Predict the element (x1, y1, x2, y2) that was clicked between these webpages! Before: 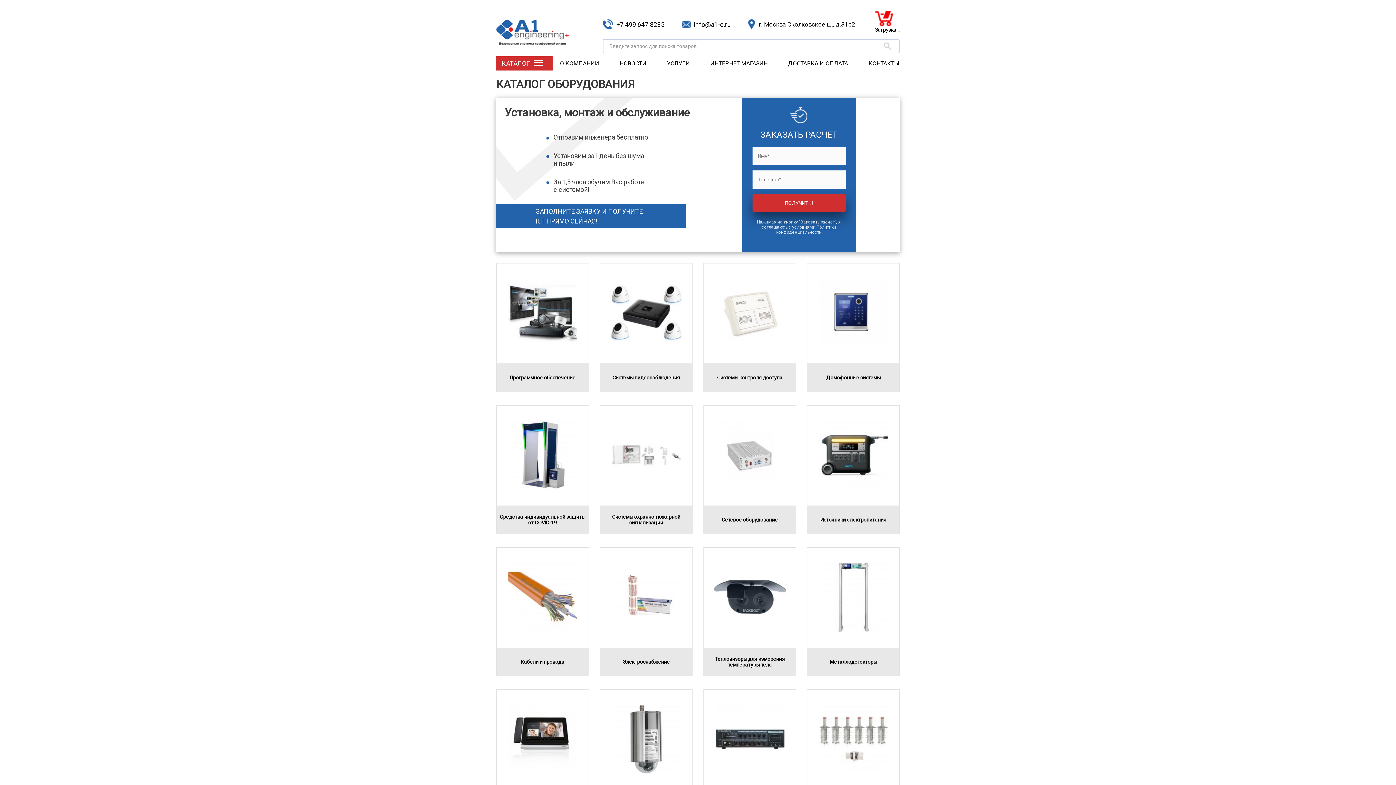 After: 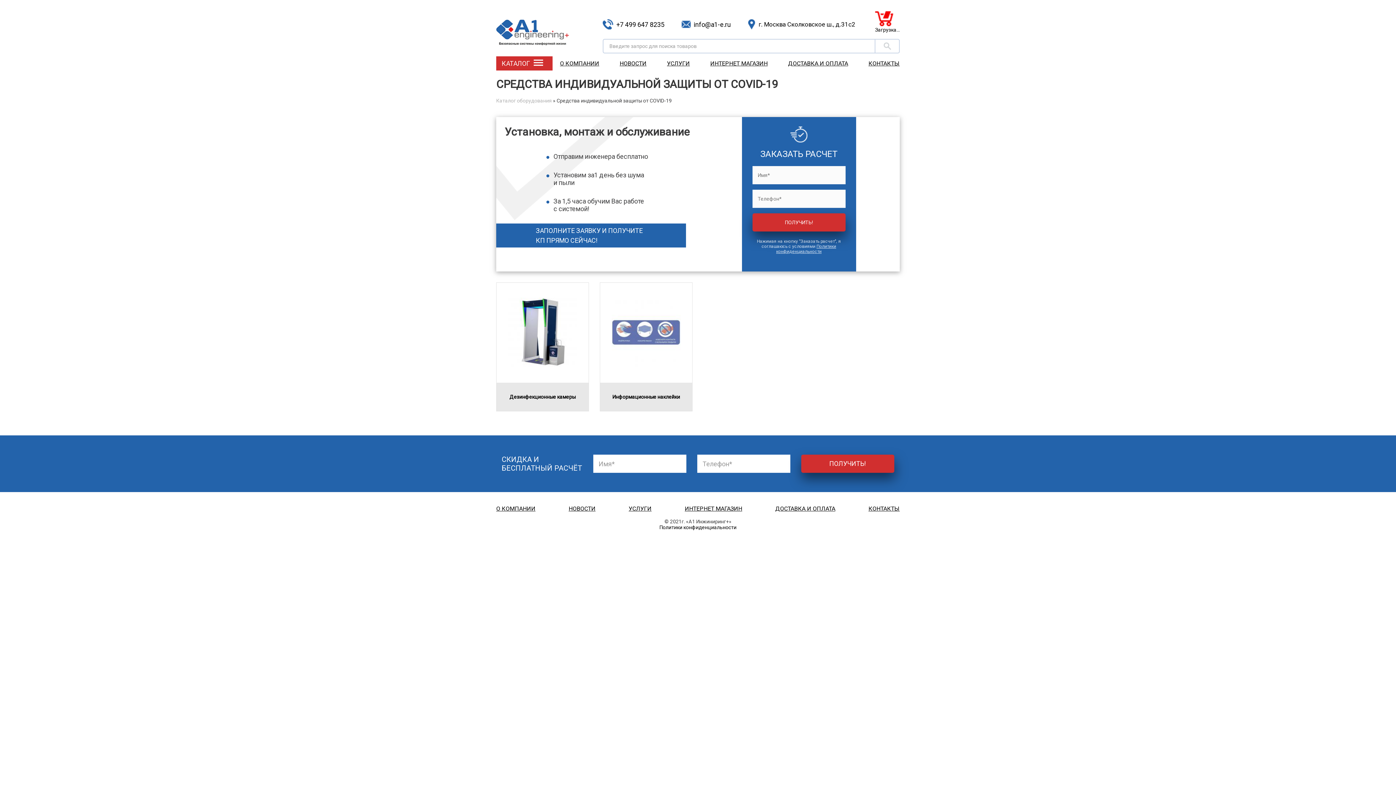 Action: bbox: (508, 420, 577, 490)